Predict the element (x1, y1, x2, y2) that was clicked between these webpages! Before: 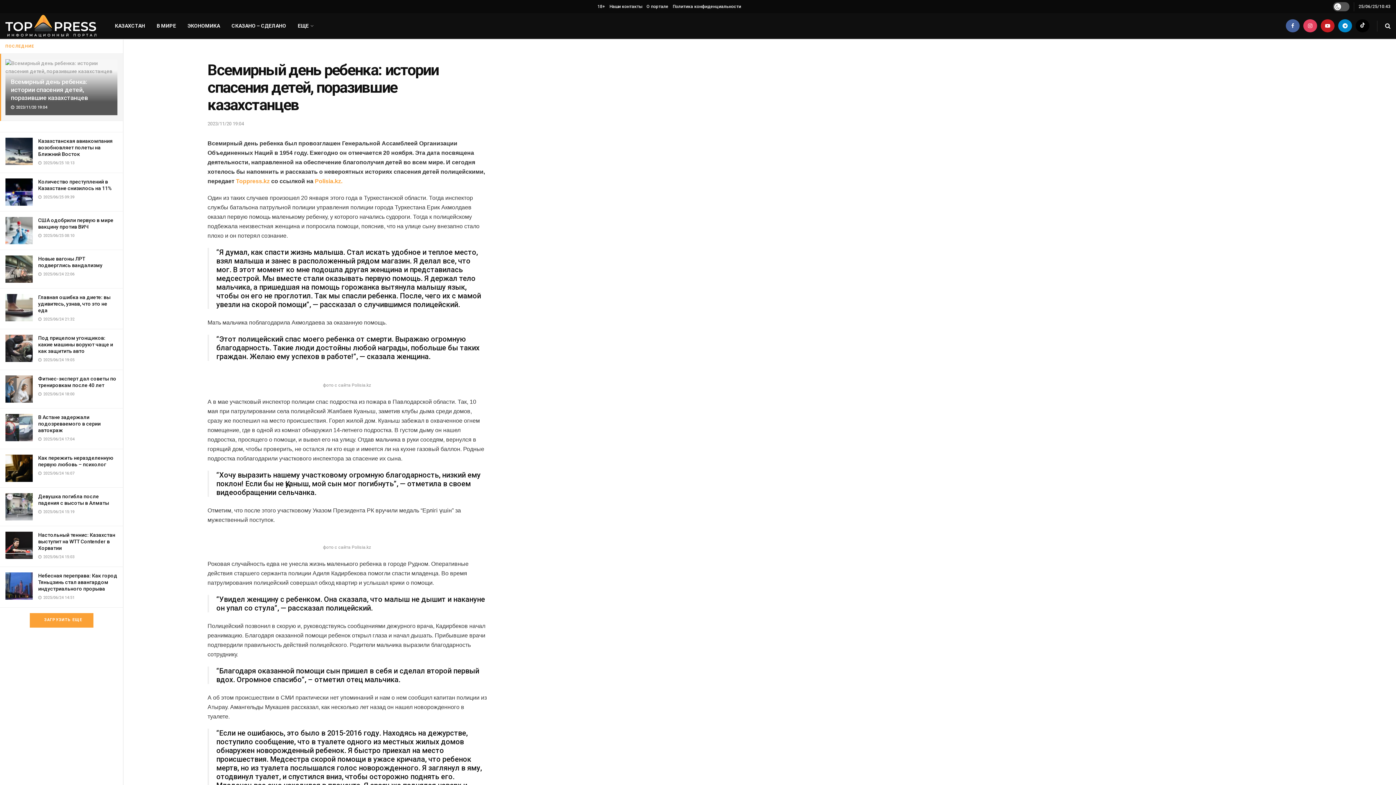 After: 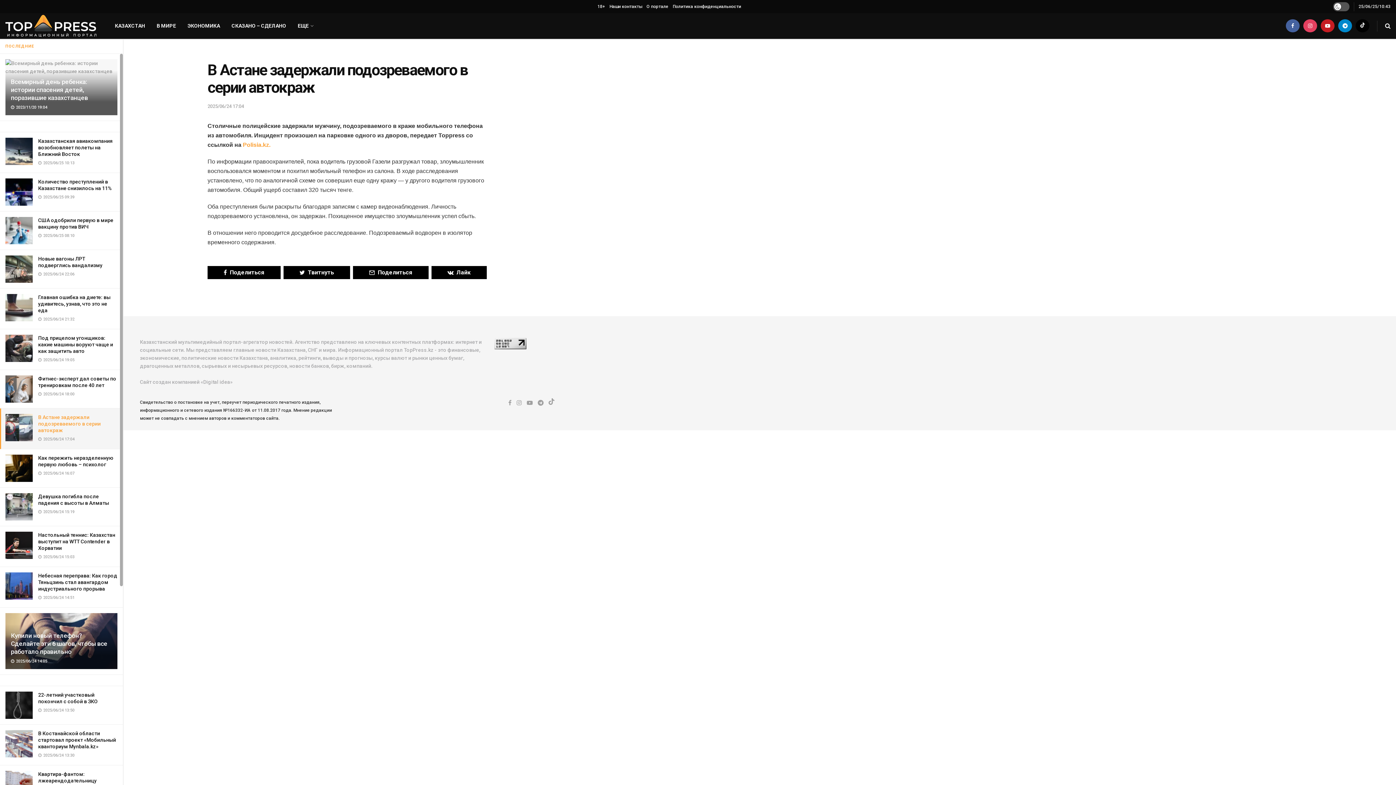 Action: bbox: (38, 414, 100, 433) label: В Астане задержали подозреваемого в серии автокраж